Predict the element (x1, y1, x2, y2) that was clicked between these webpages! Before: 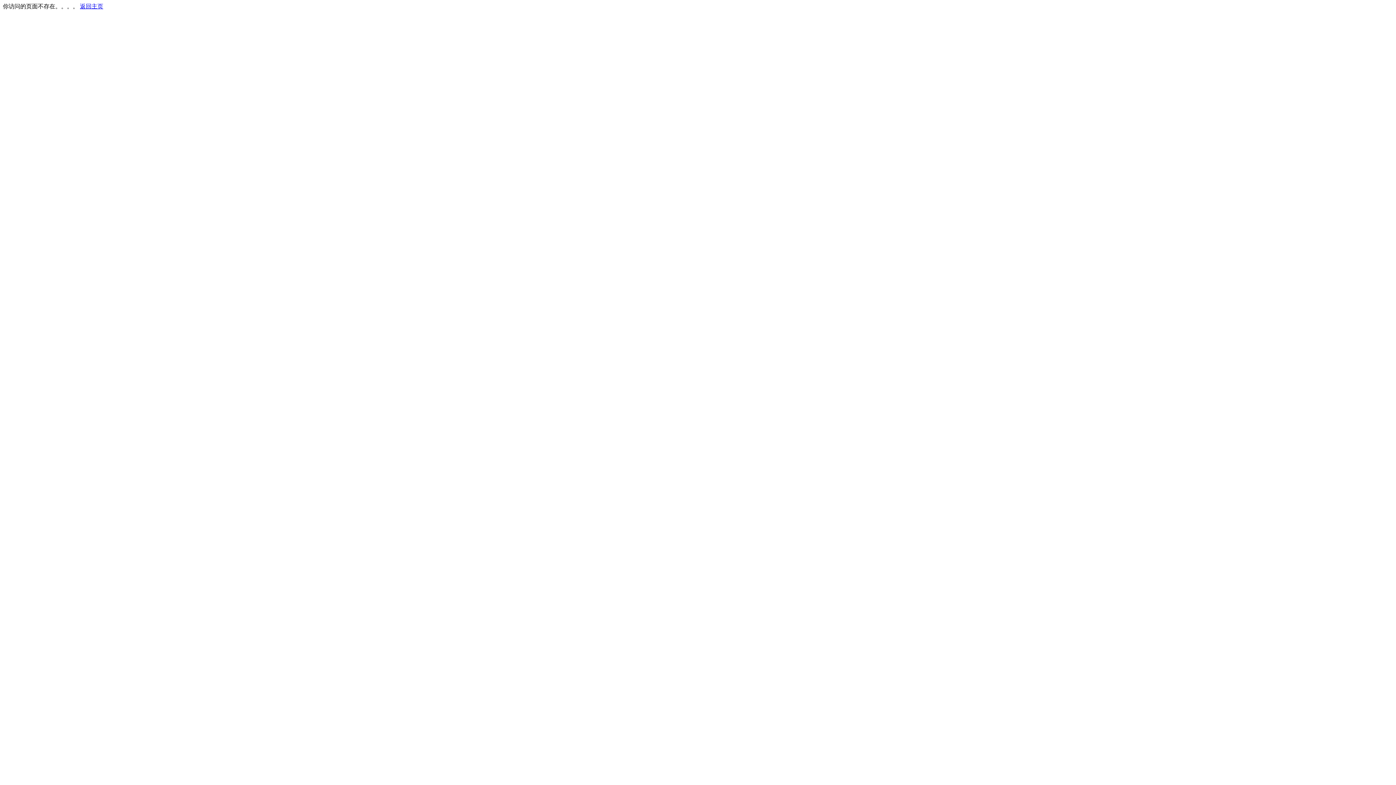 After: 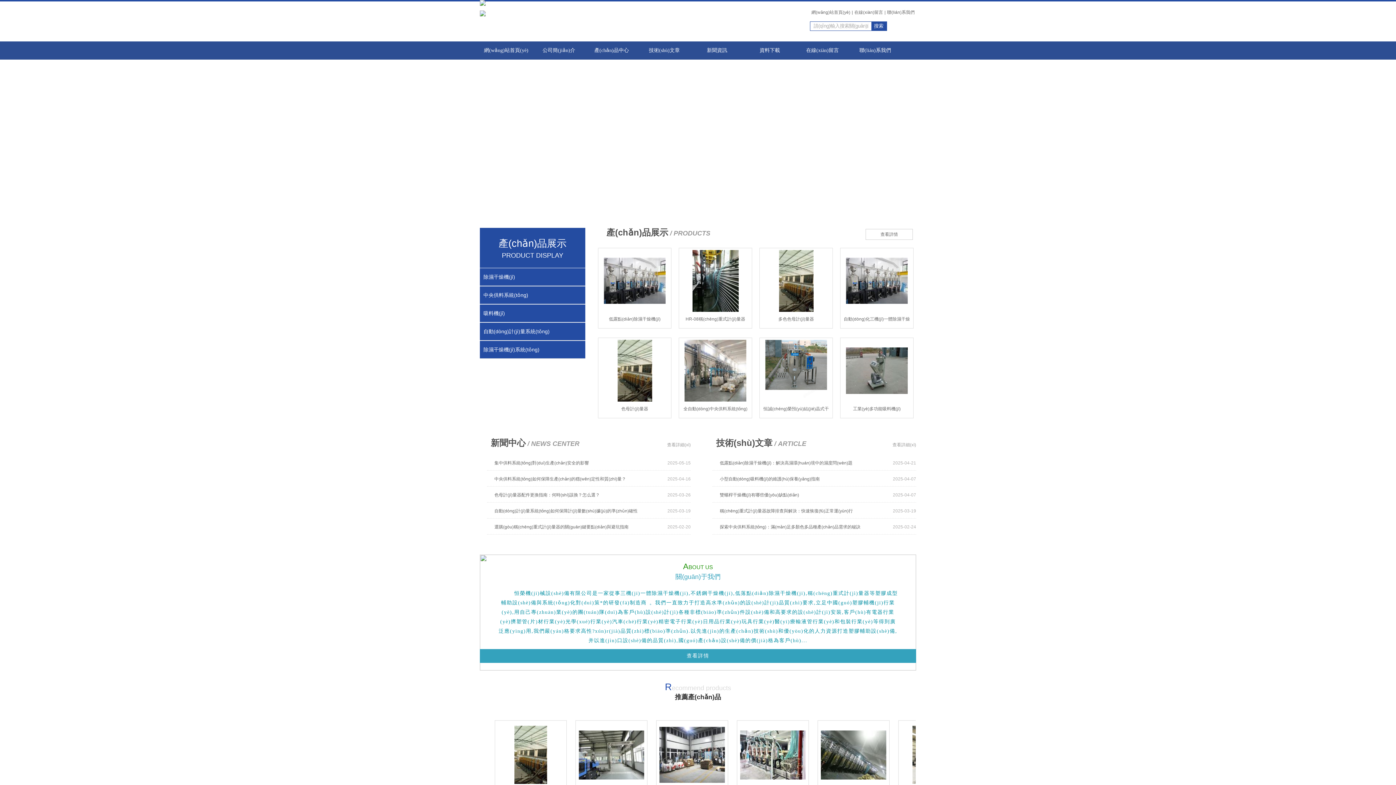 Action: bbox: (80, 3, 103, 9) label: 返回主页